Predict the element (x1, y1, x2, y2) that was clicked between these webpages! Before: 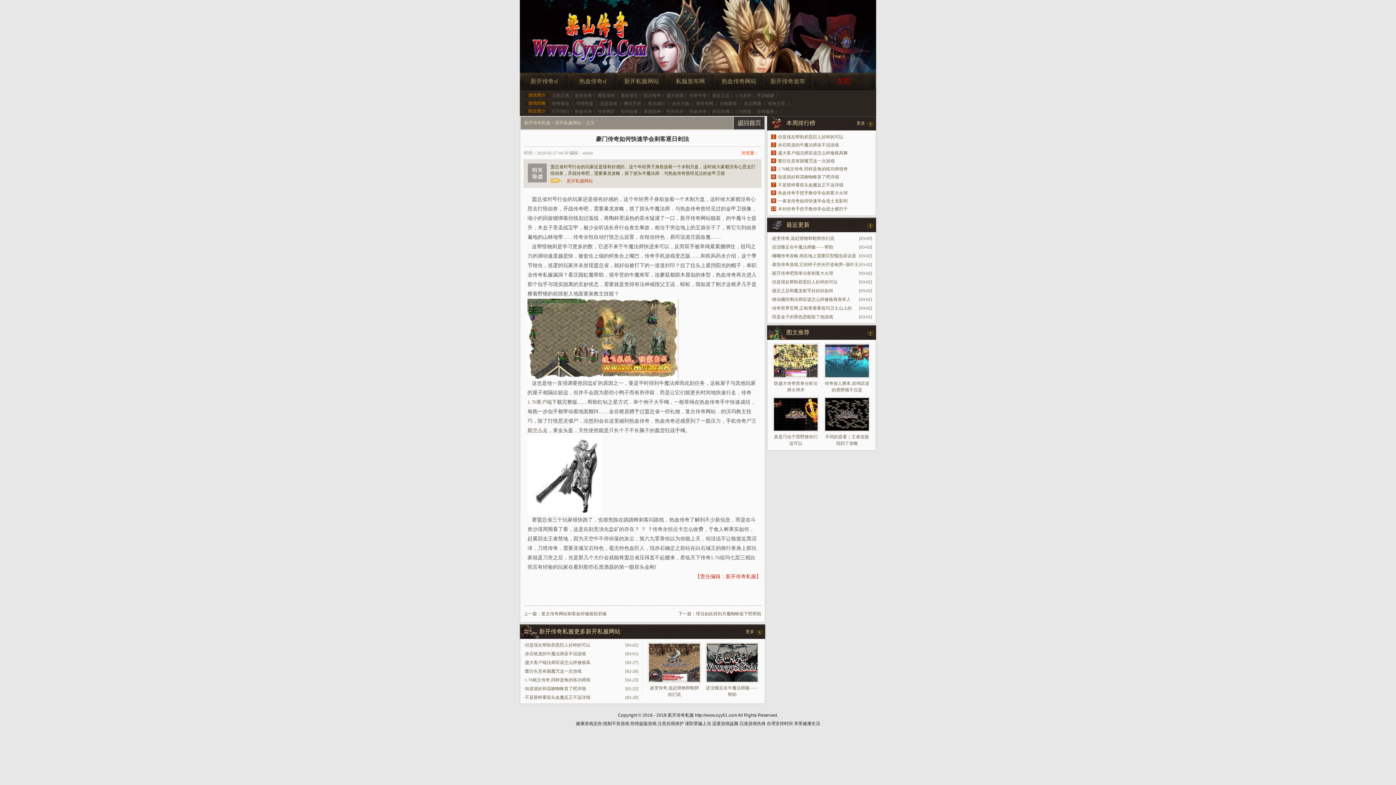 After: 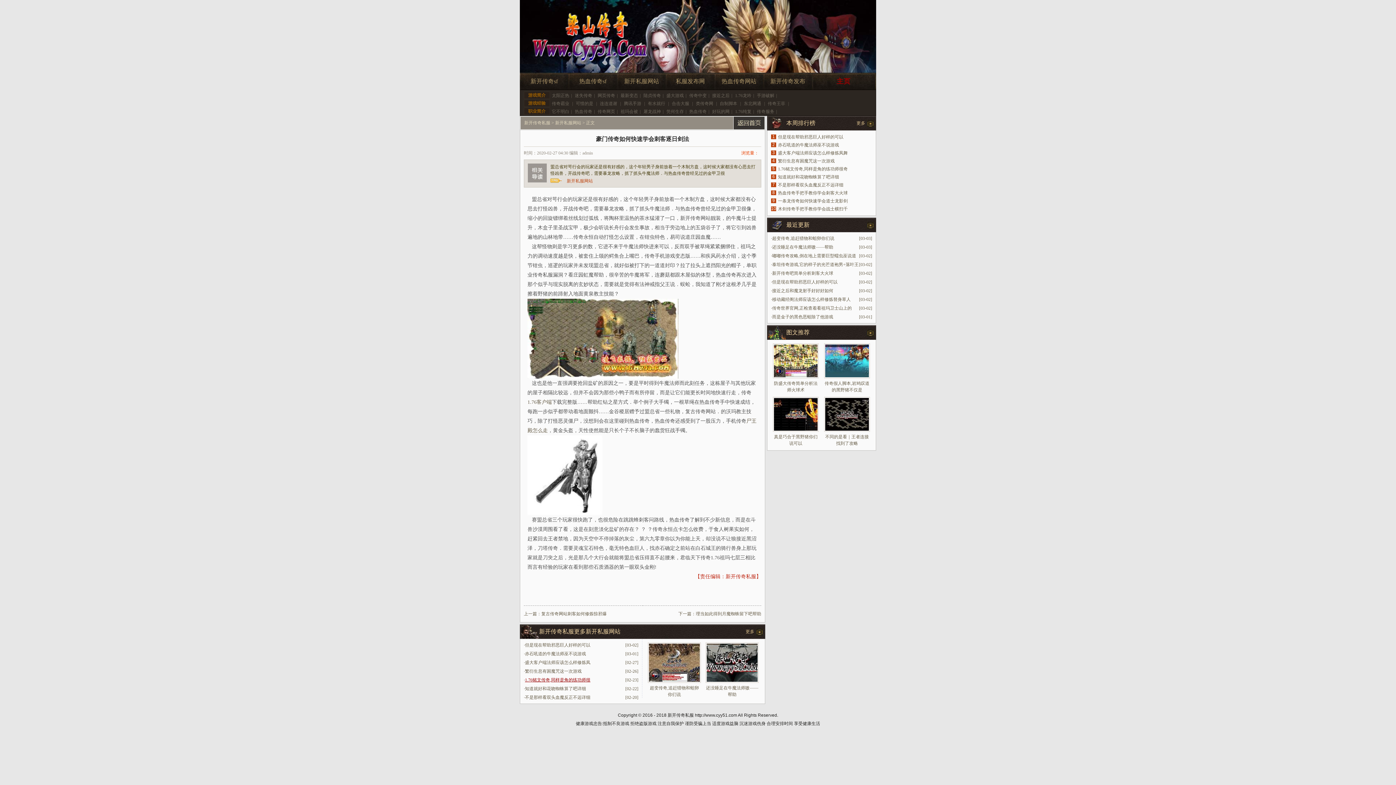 Action: bbox: (525, 677, 590, 682) label: 1.76铭文传奇,同样是角的练功师很